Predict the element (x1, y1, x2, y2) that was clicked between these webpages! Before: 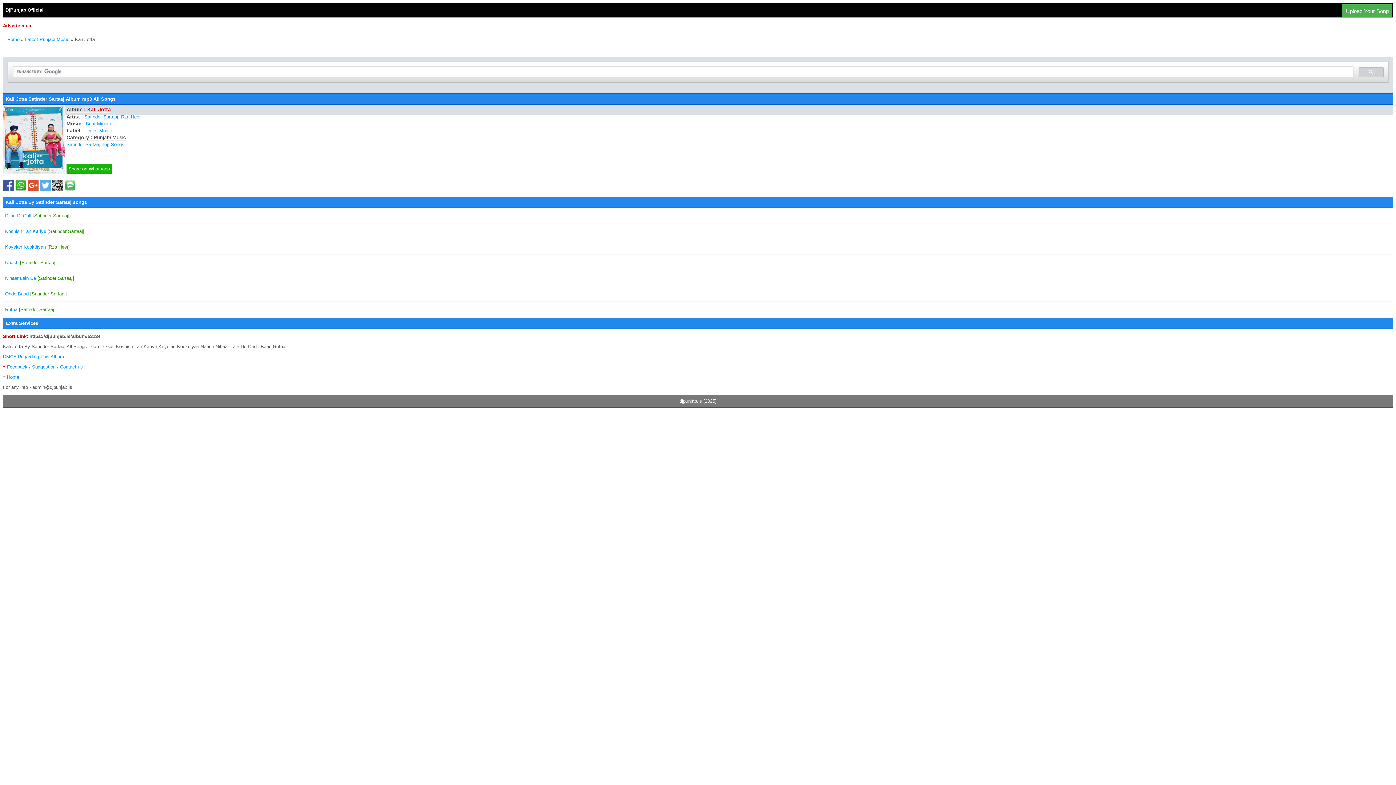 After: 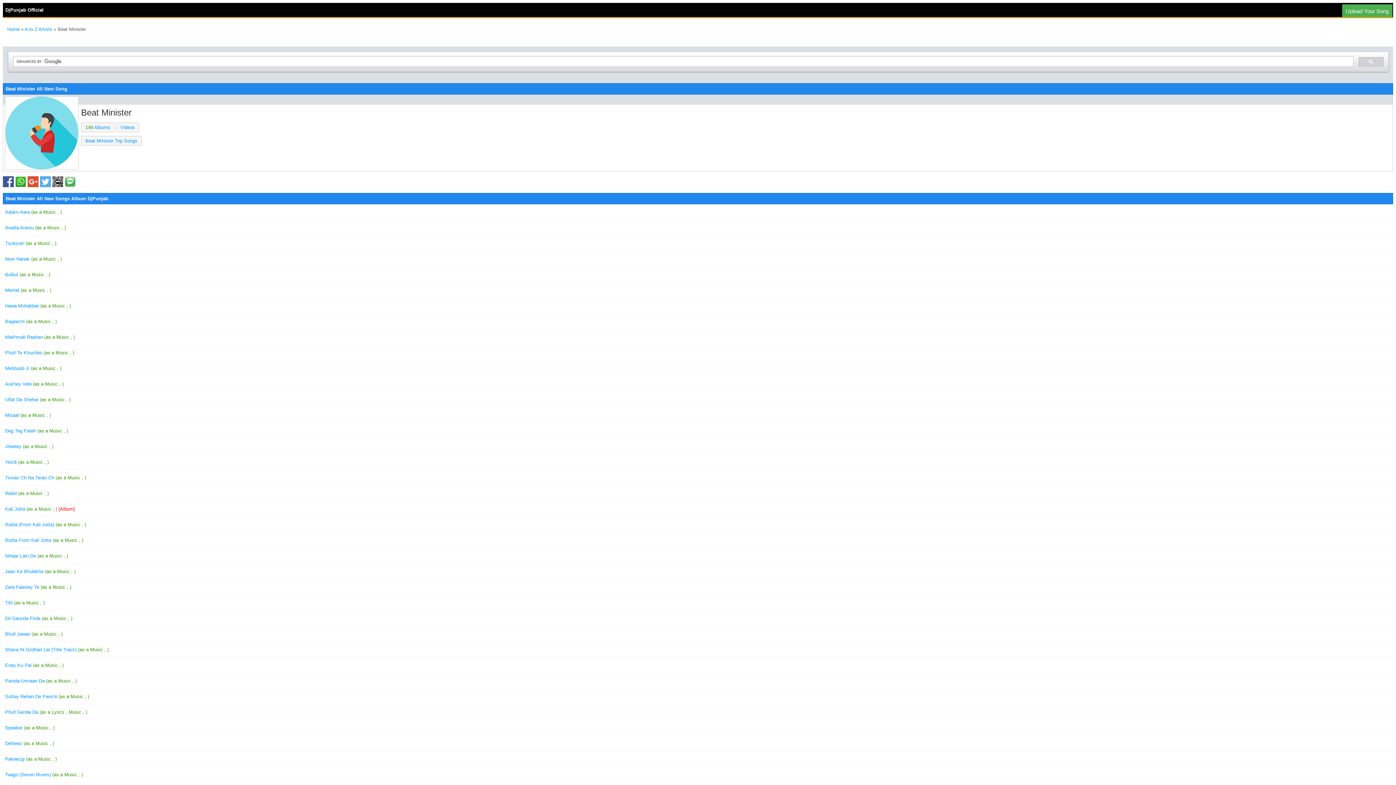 Action: bbox: (85, 121, 113, 126) label: Beat Minister